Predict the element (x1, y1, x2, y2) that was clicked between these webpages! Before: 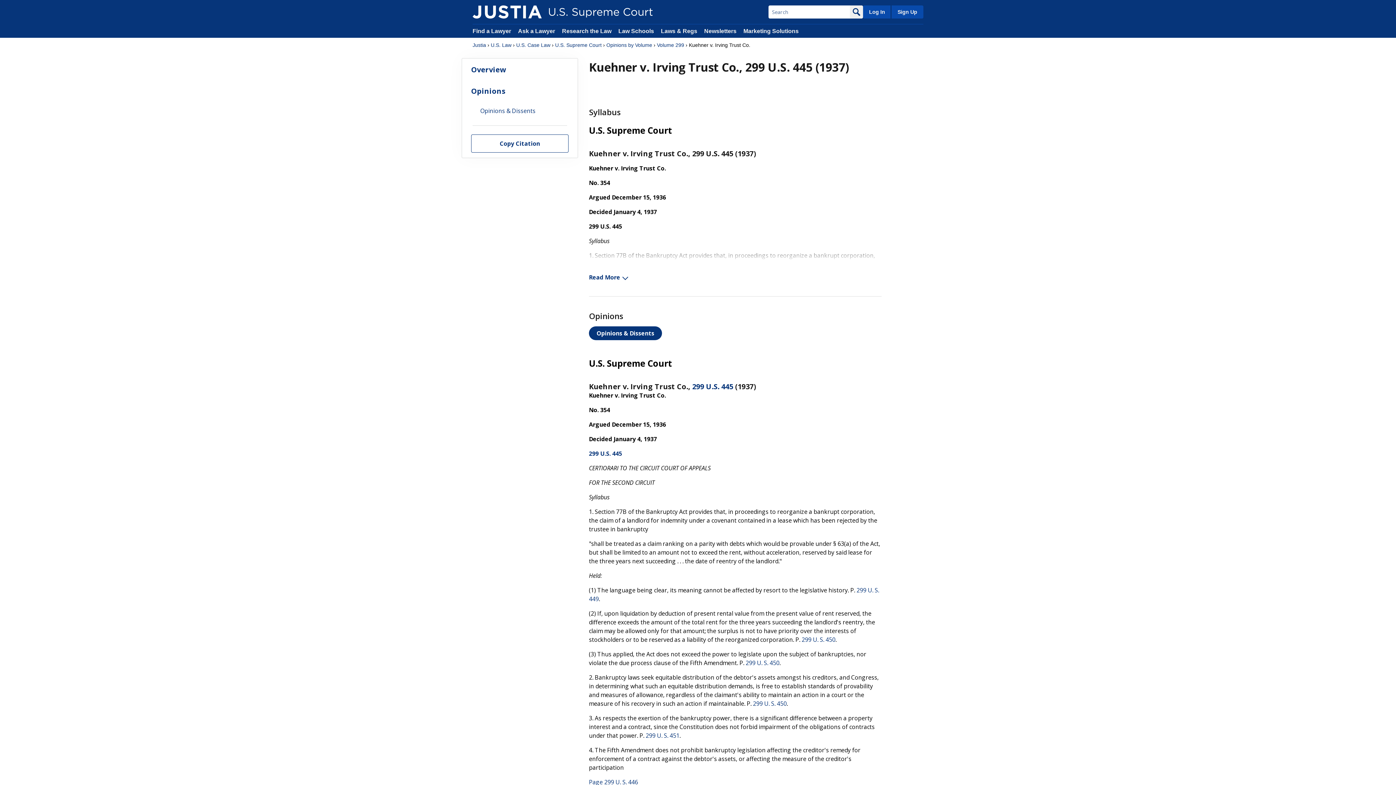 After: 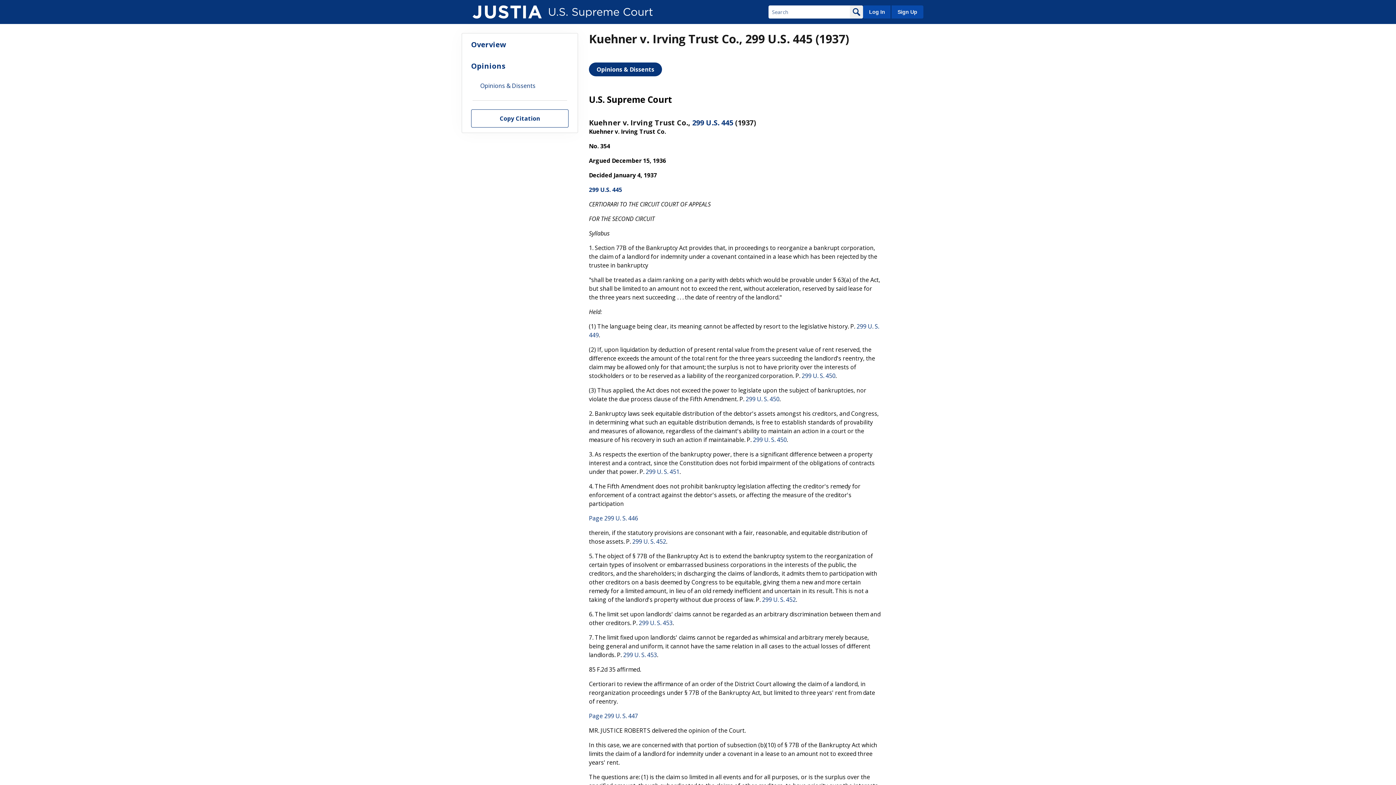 Action: bbox: (589, 326, 662, 340) label: Opinions & Dissents